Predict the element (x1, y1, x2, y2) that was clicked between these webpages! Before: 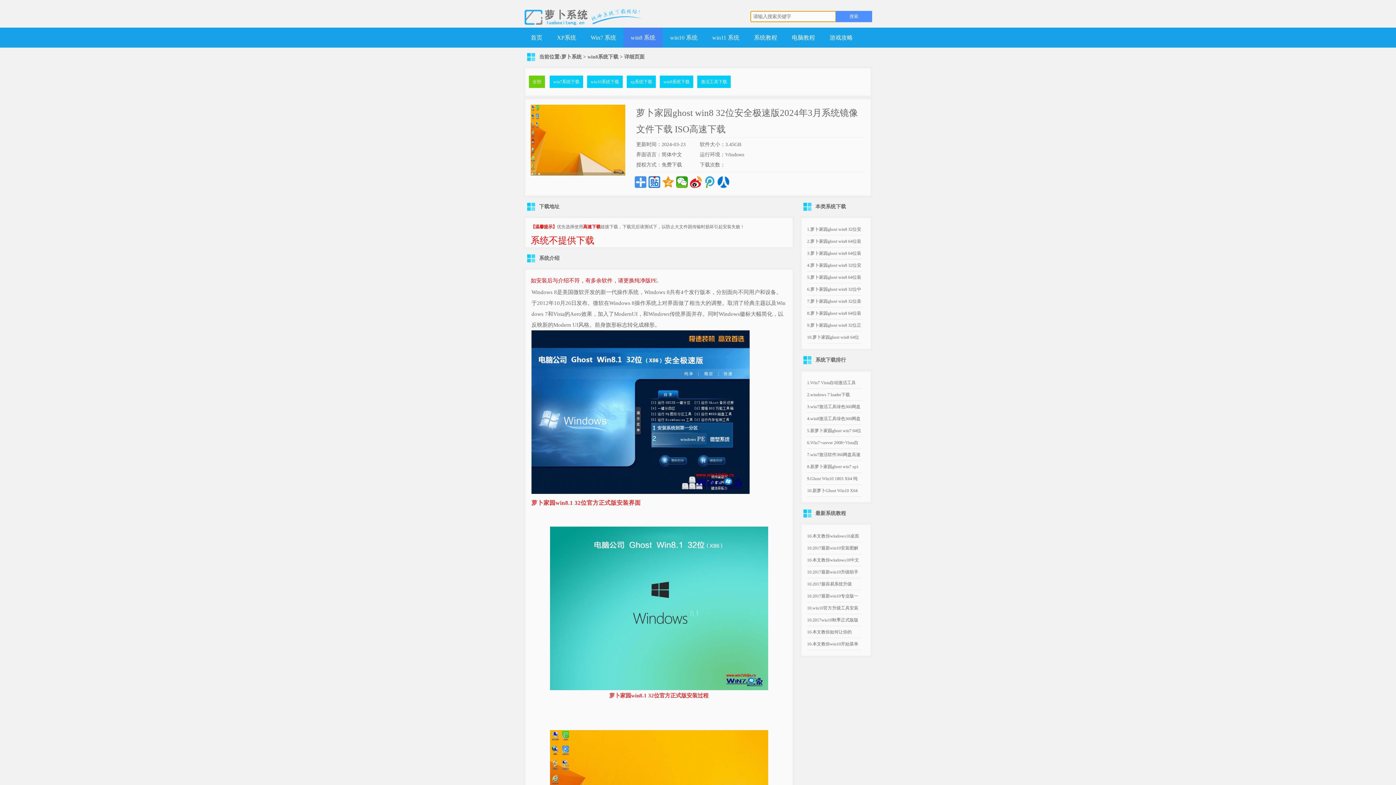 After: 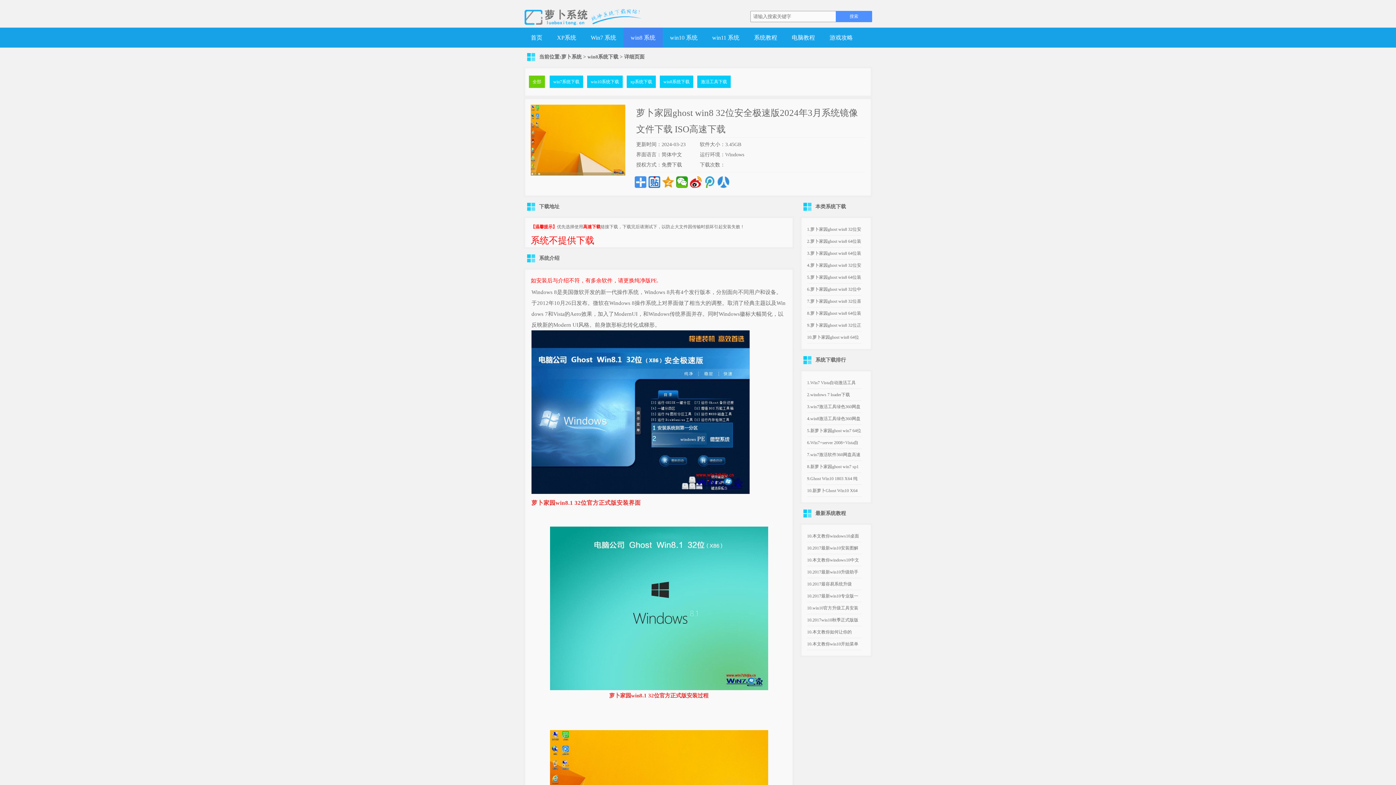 Action: bbox: (717, 176, 729, 188)